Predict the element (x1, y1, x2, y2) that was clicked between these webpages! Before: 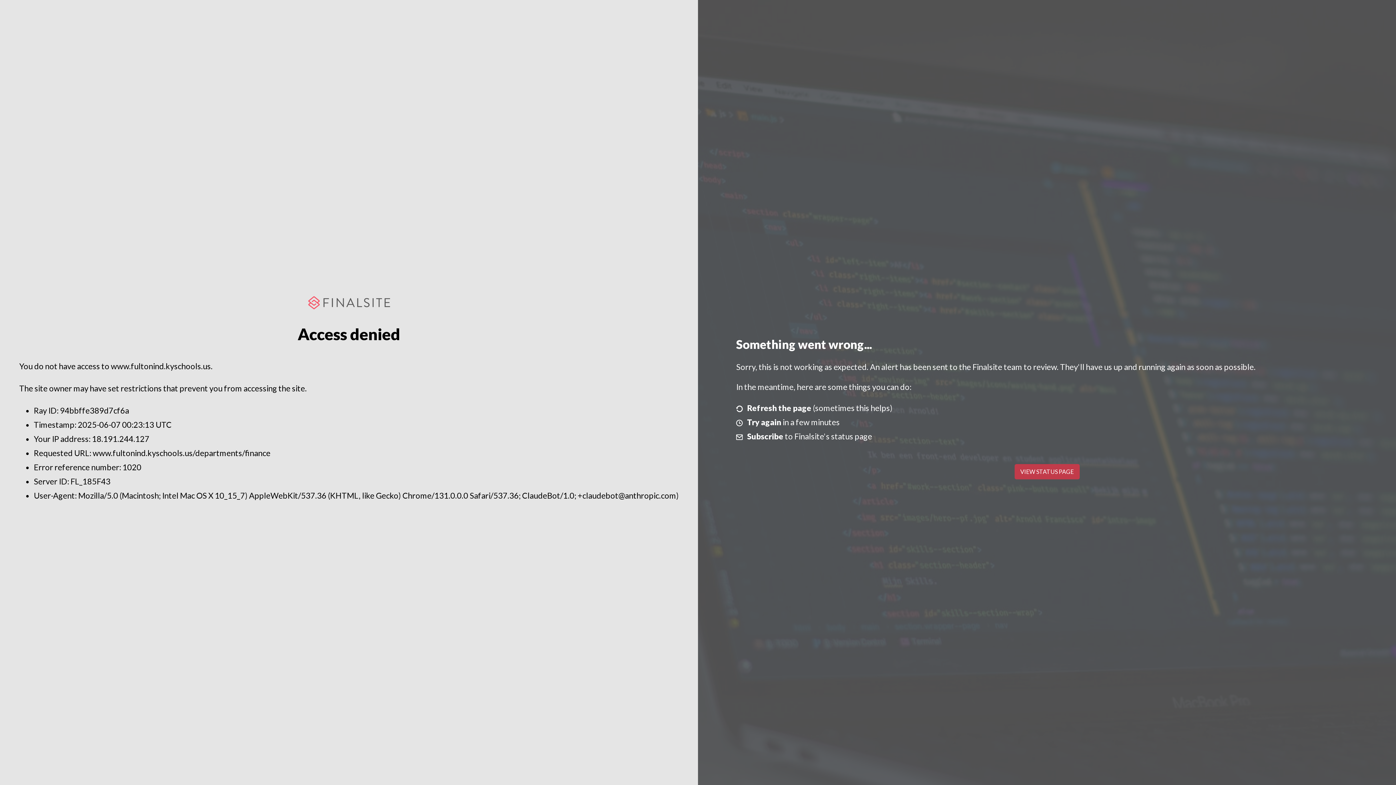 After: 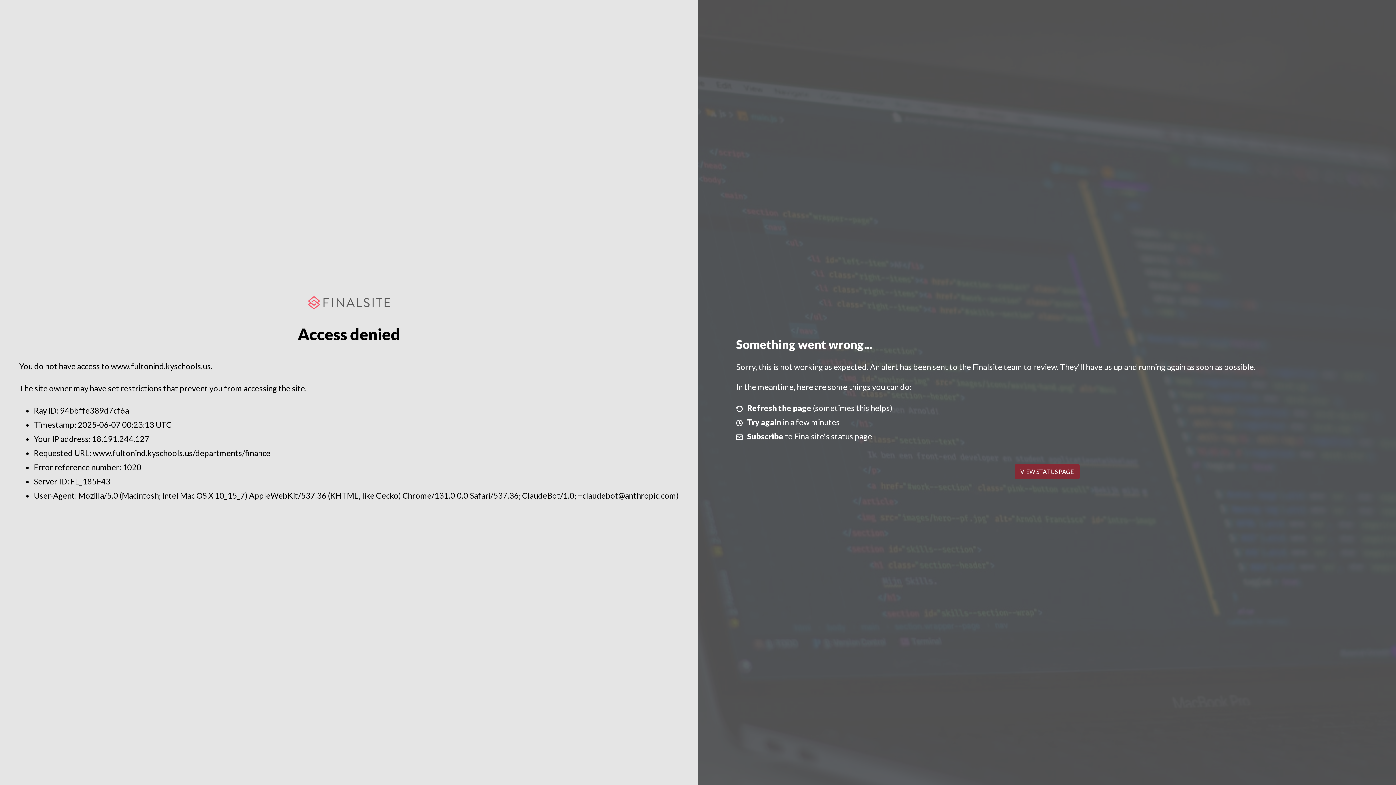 Action: label: VIEW STATUS PAGE bbox: (1014, 464, 1079, 479)